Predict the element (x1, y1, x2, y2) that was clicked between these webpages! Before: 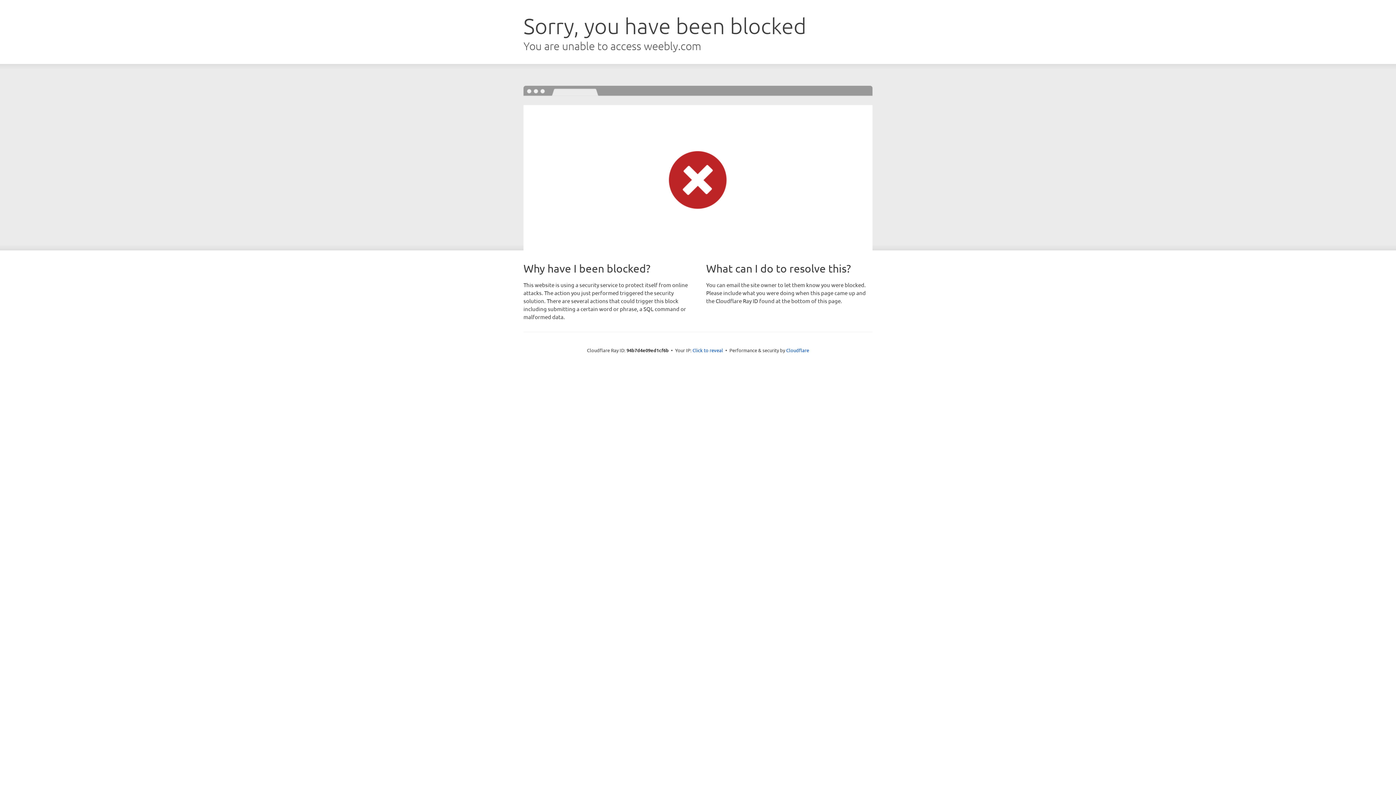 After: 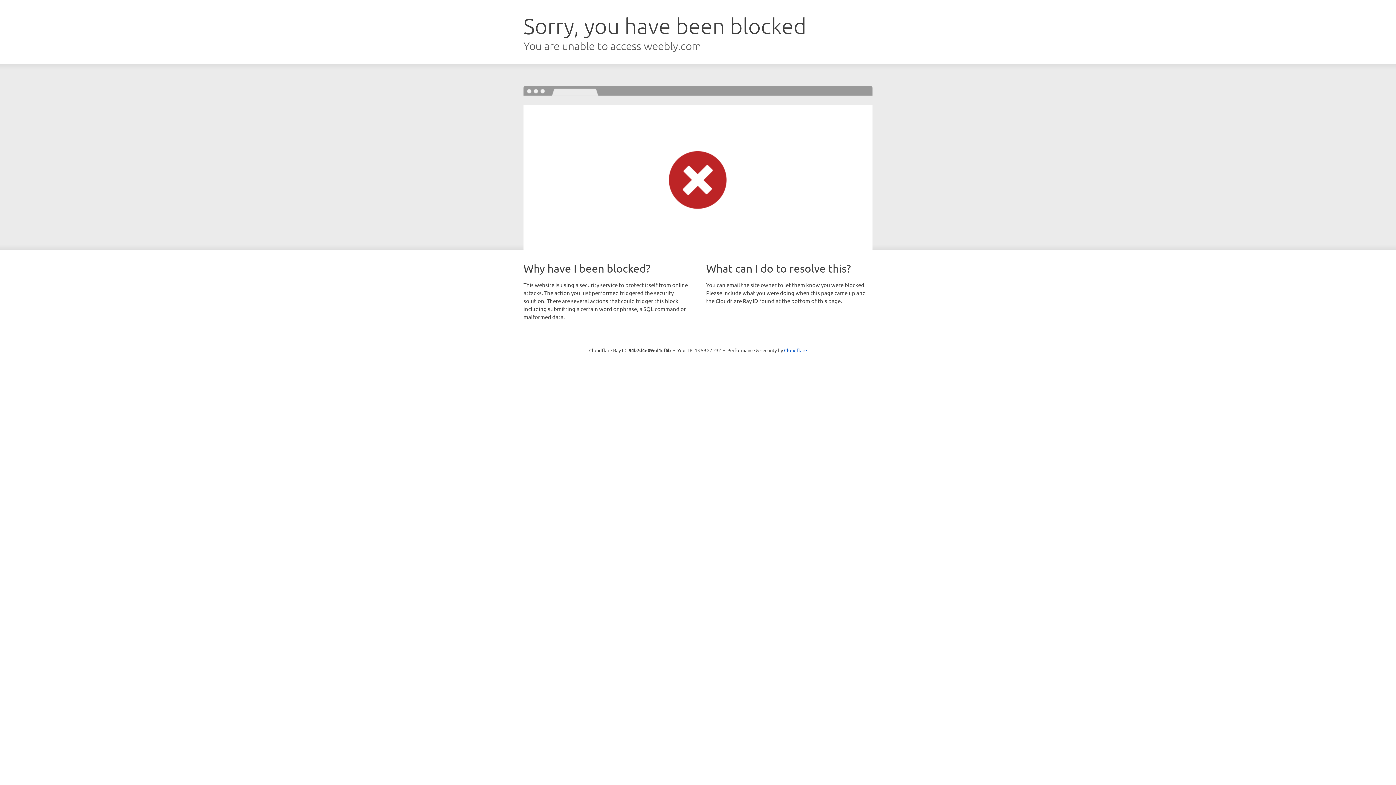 Action: bbox: (692, 346, 723, 353) label: Click to reveal